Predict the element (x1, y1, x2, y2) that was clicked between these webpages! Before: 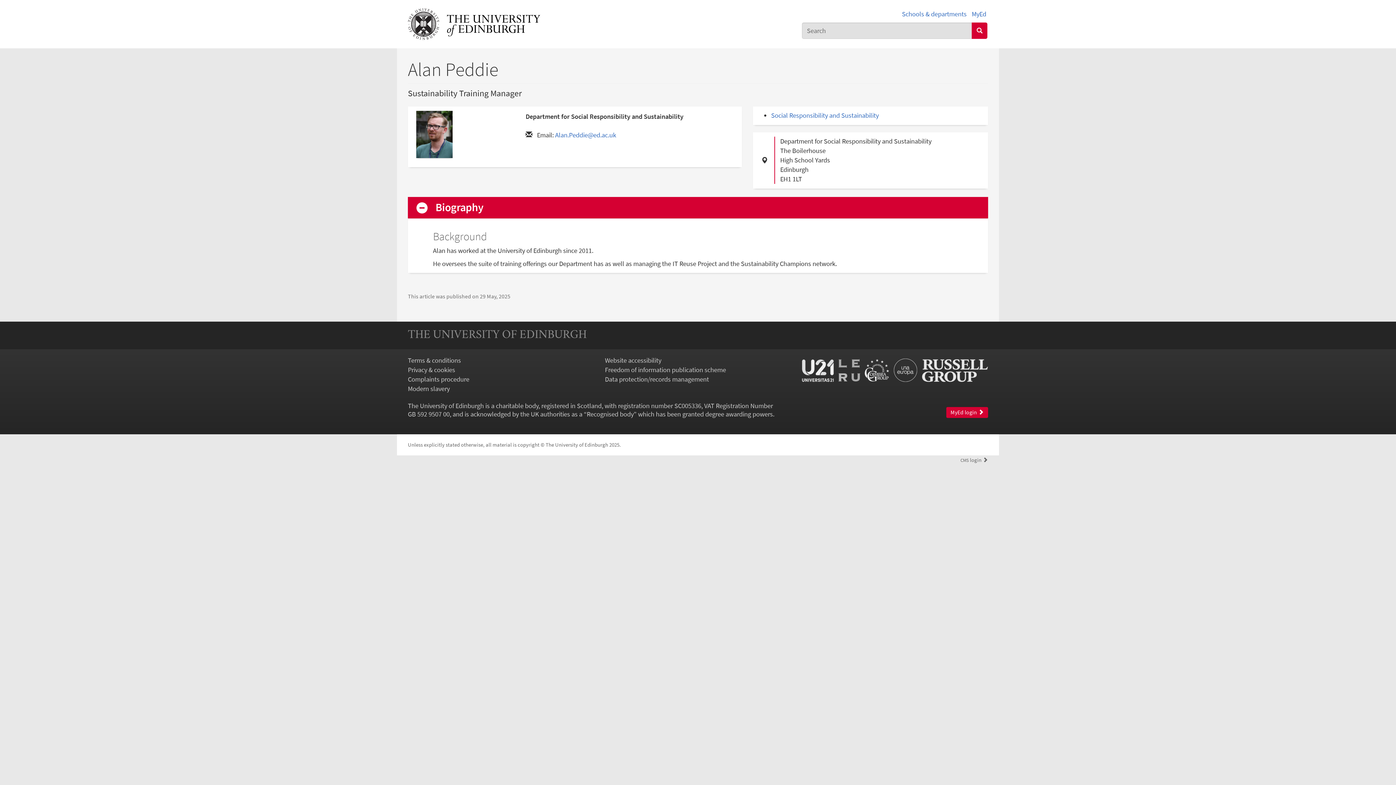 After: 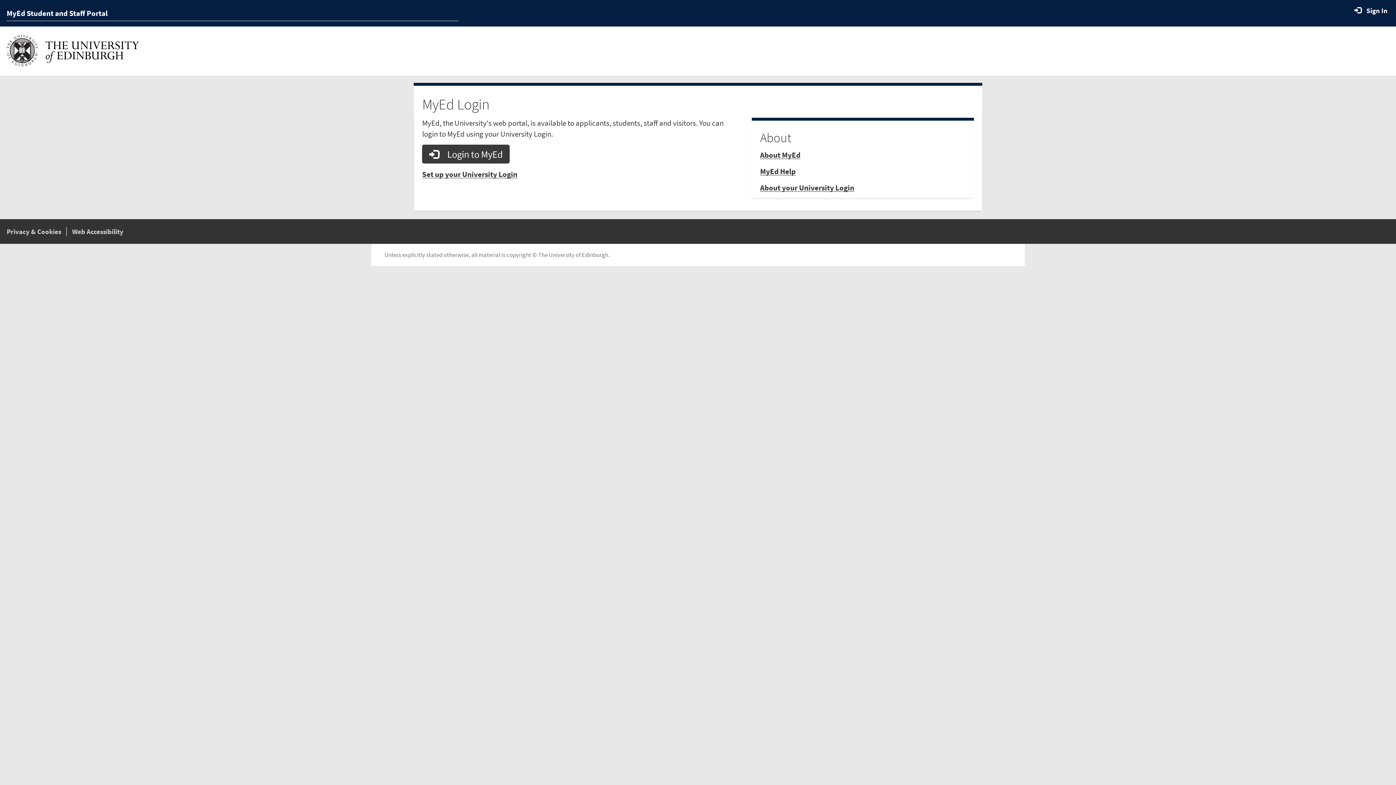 Action: bbox: (946, 407, 988, 418) label: MyEd login 